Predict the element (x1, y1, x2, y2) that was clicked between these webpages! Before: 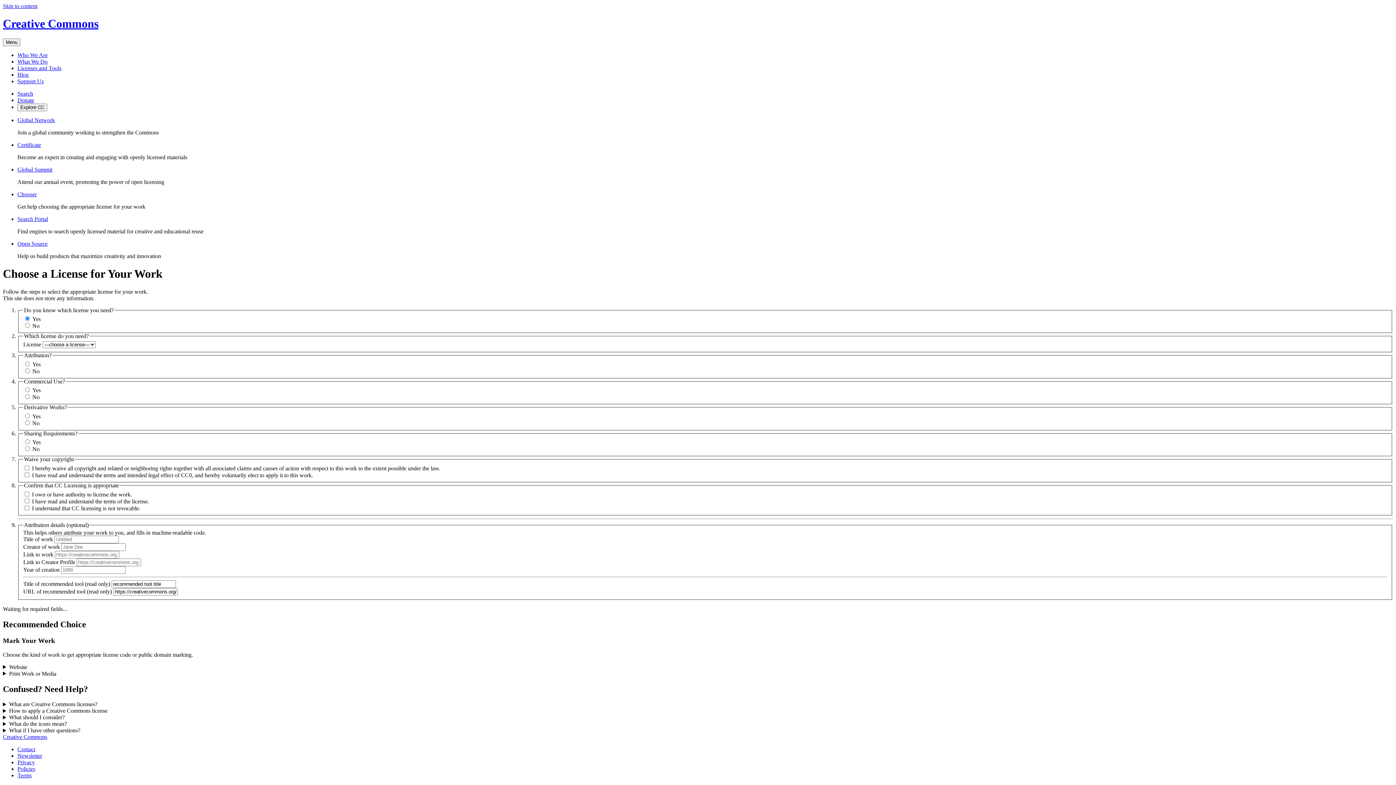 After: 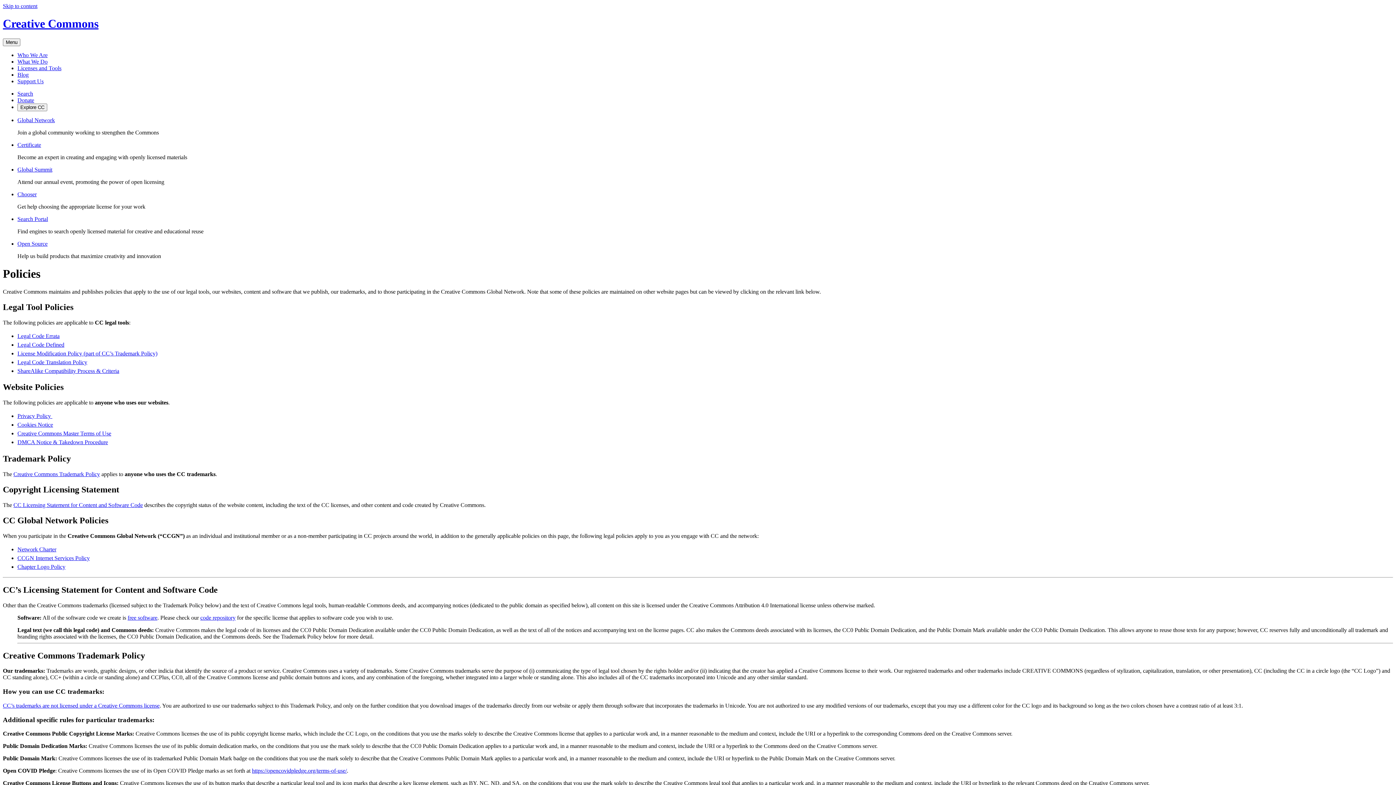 Action: label: Policies bbox: (17, 766, 35, 772)